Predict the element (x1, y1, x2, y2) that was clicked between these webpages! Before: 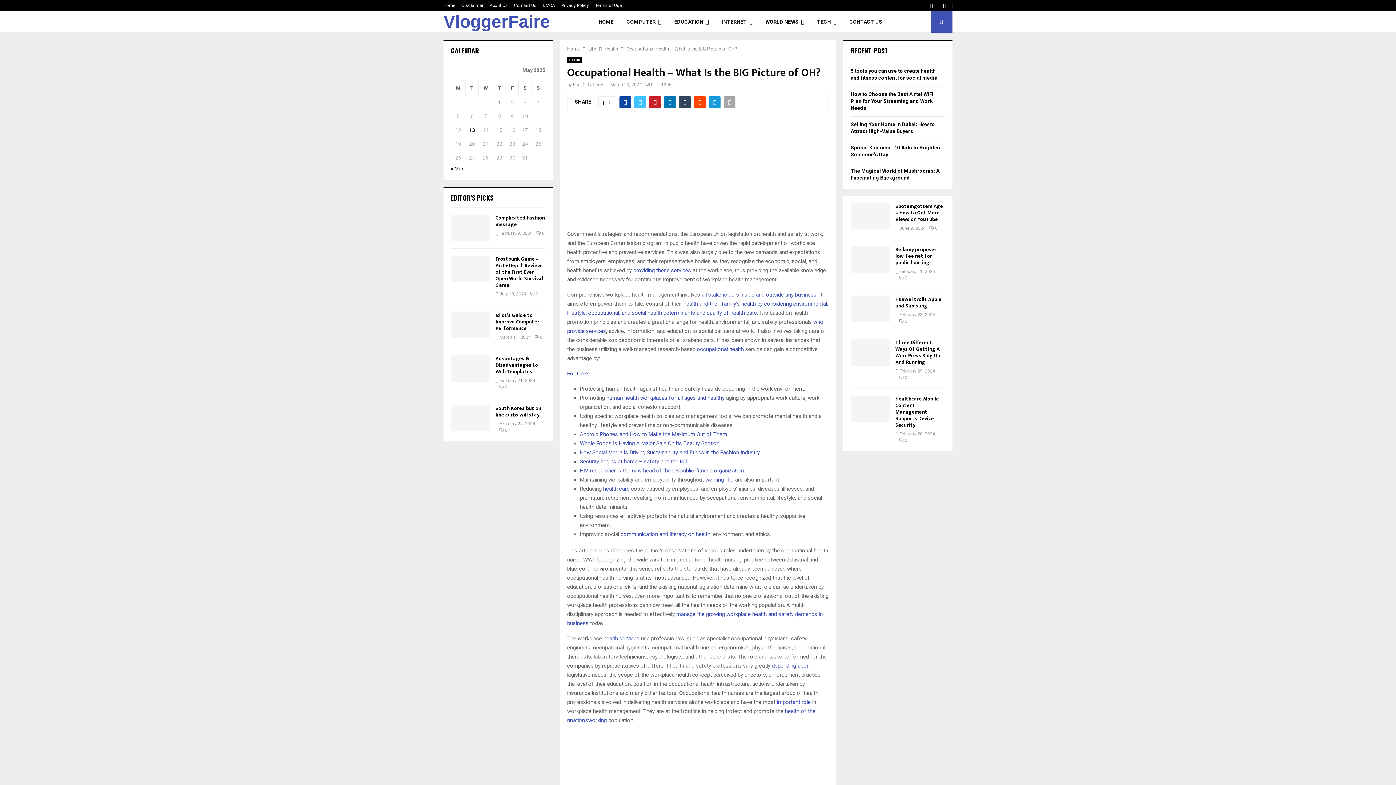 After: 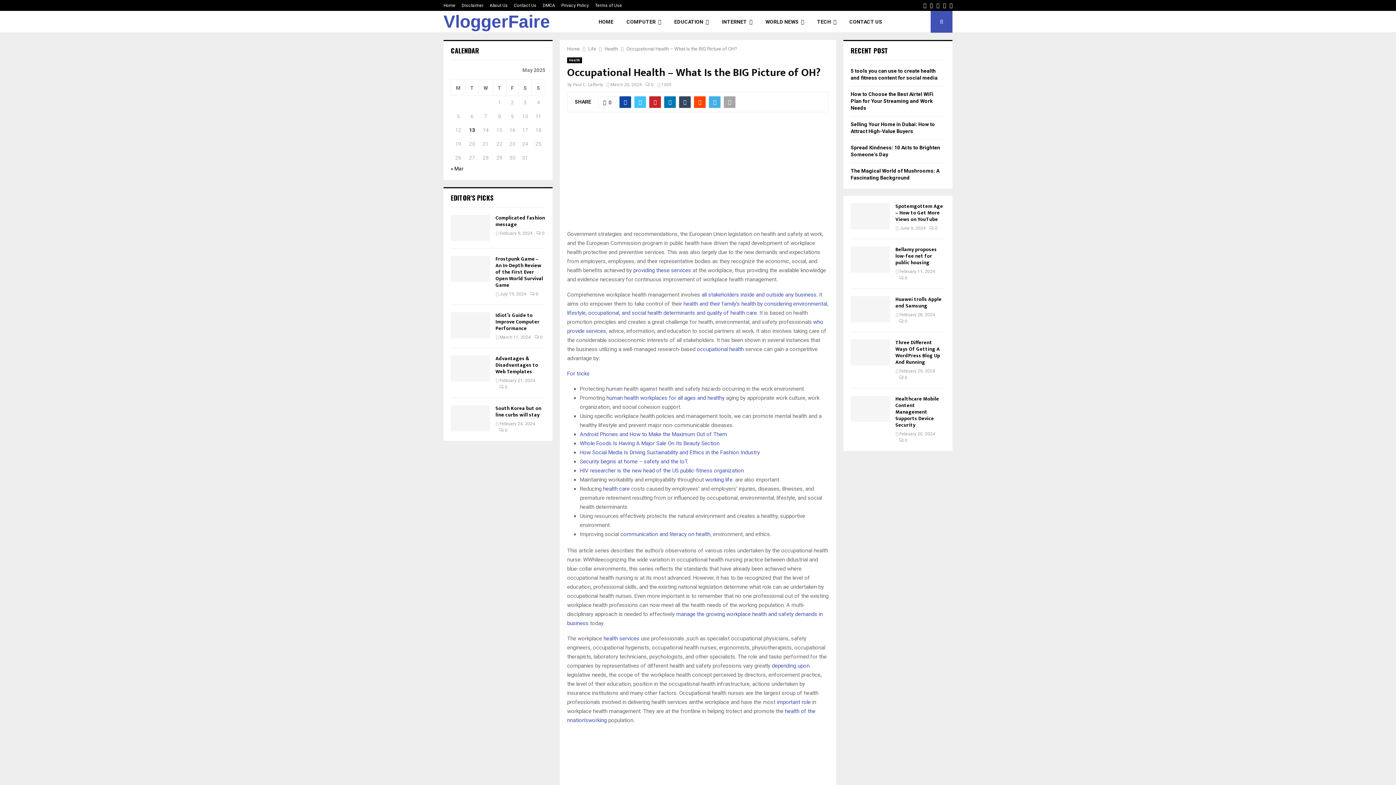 Action: bbox: (709, 96, 720, 108)